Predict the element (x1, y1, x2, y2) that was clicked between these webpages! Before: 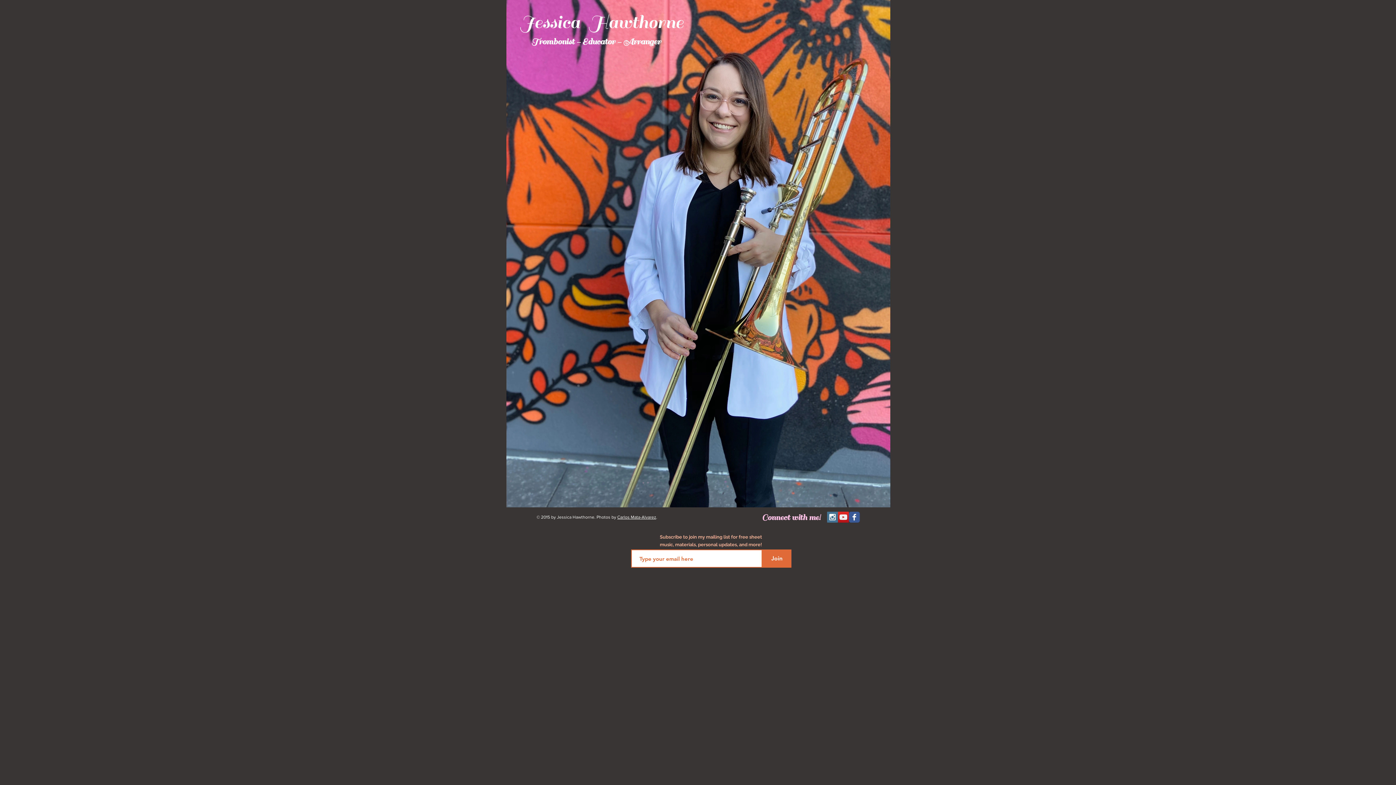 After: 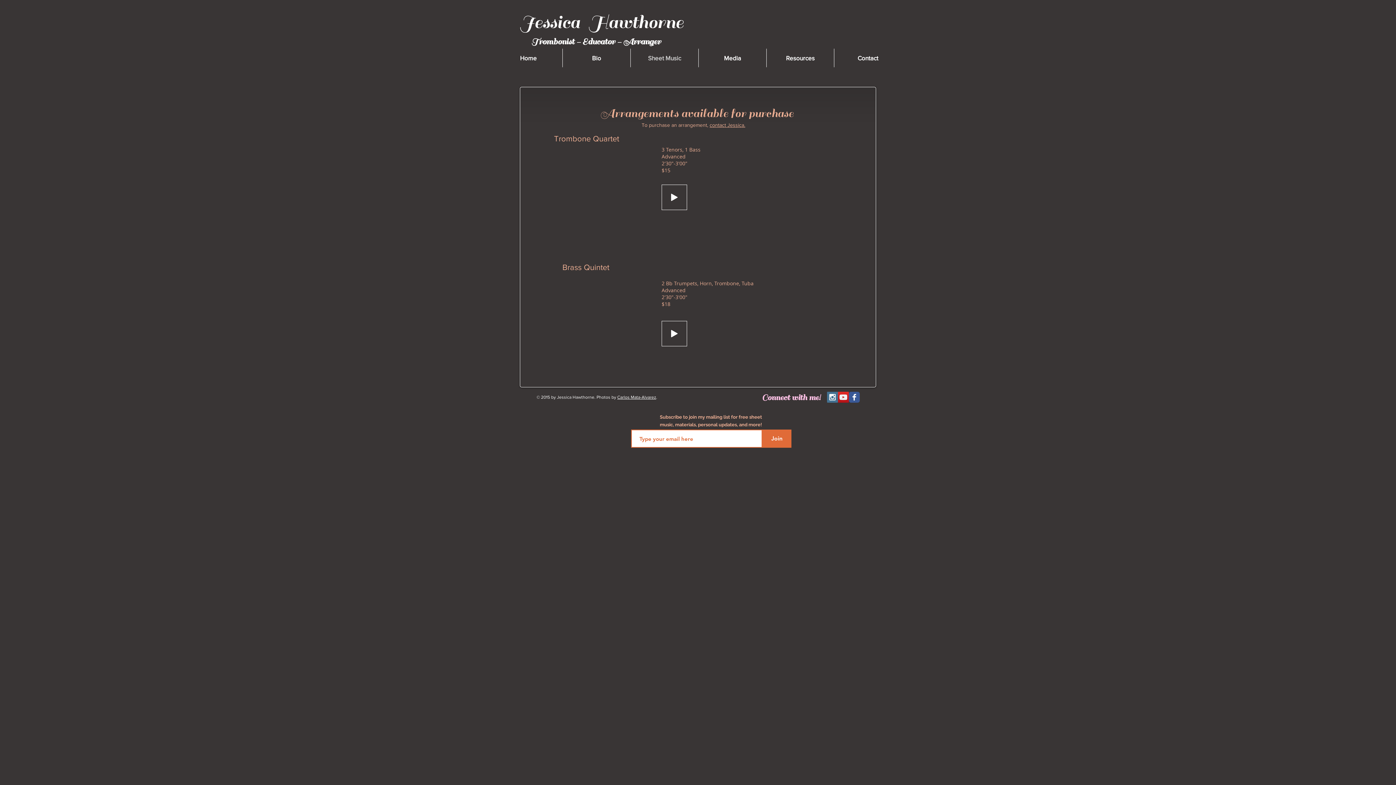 Action: bbox: (630, 48, 698, 67) label: Sheet Music